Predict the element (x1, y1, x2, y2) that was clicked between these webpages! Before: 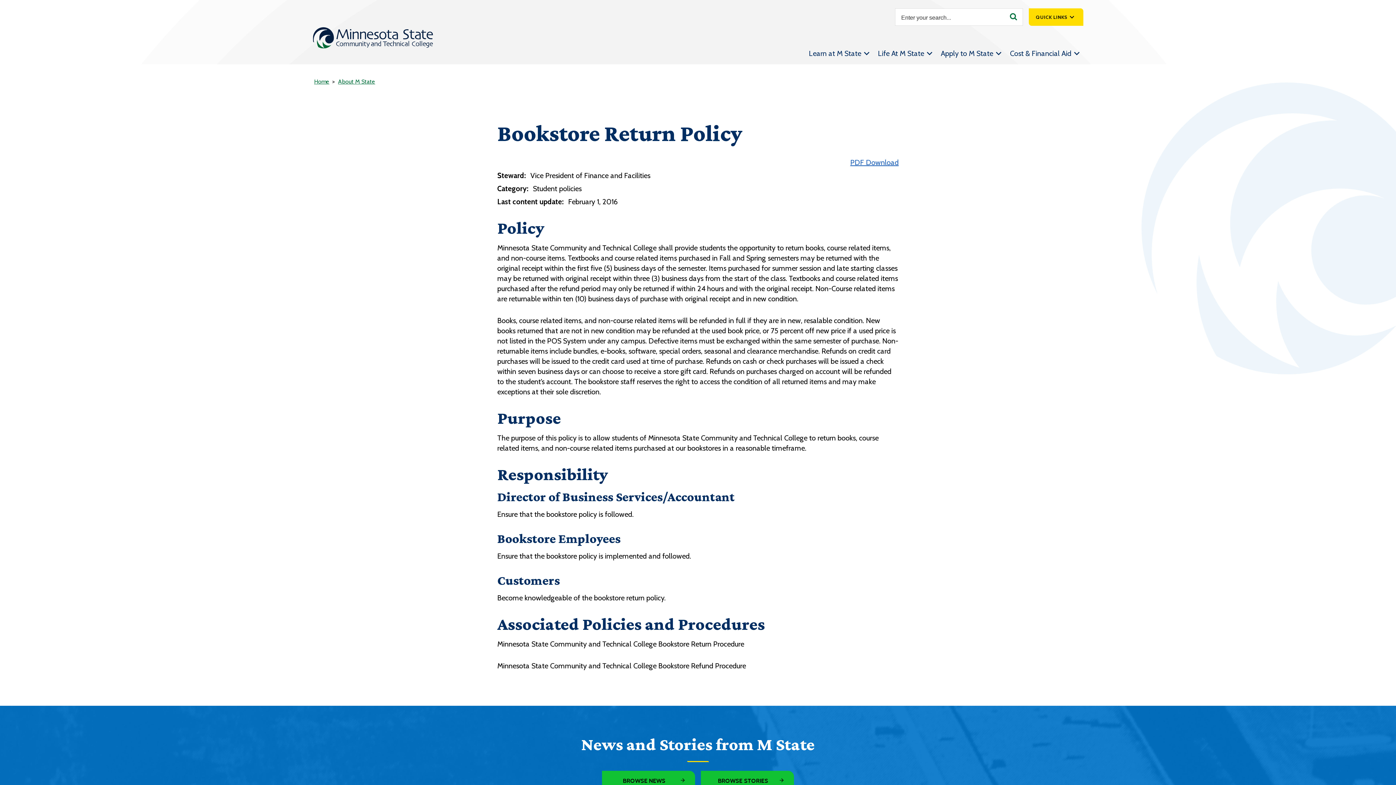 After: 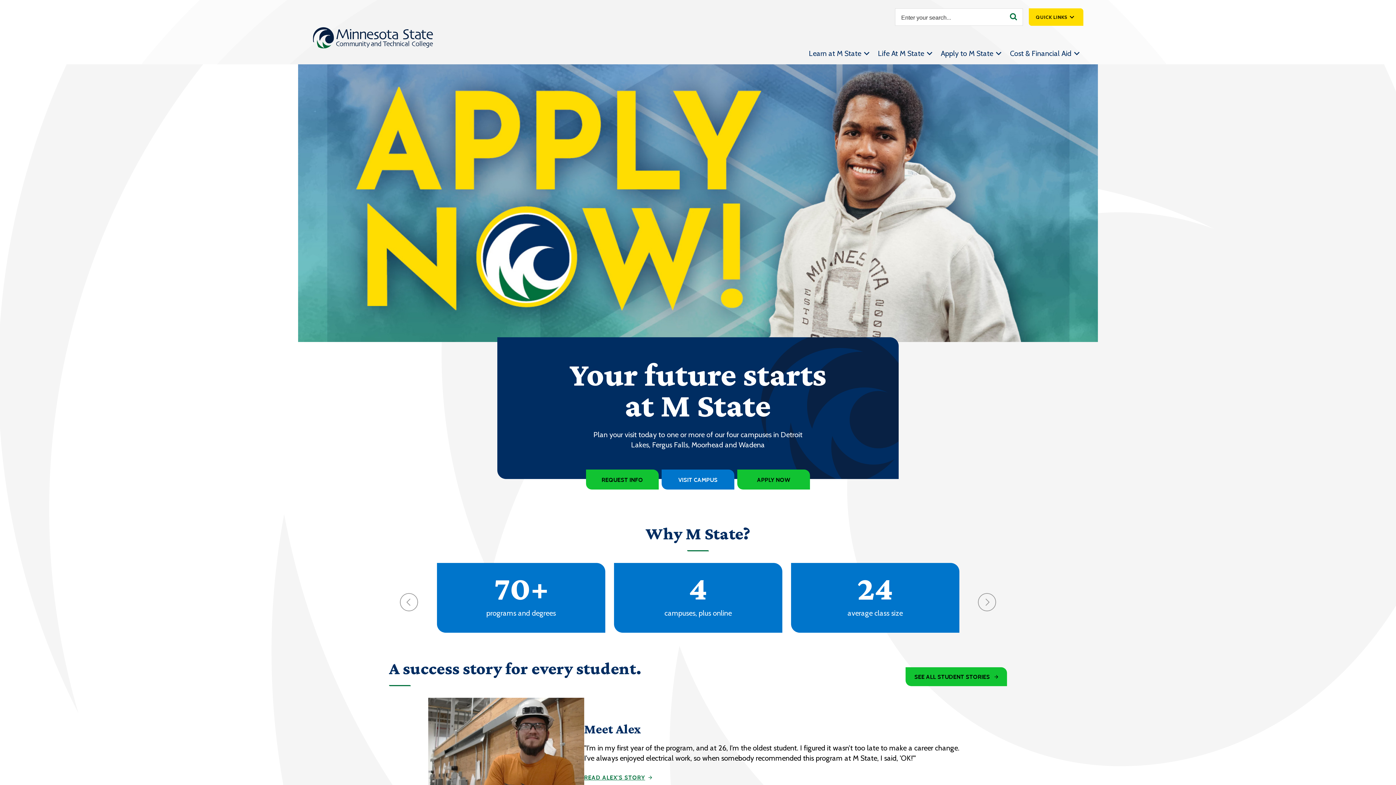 Action: label: Home bbox: (314, 78, 330, 85)